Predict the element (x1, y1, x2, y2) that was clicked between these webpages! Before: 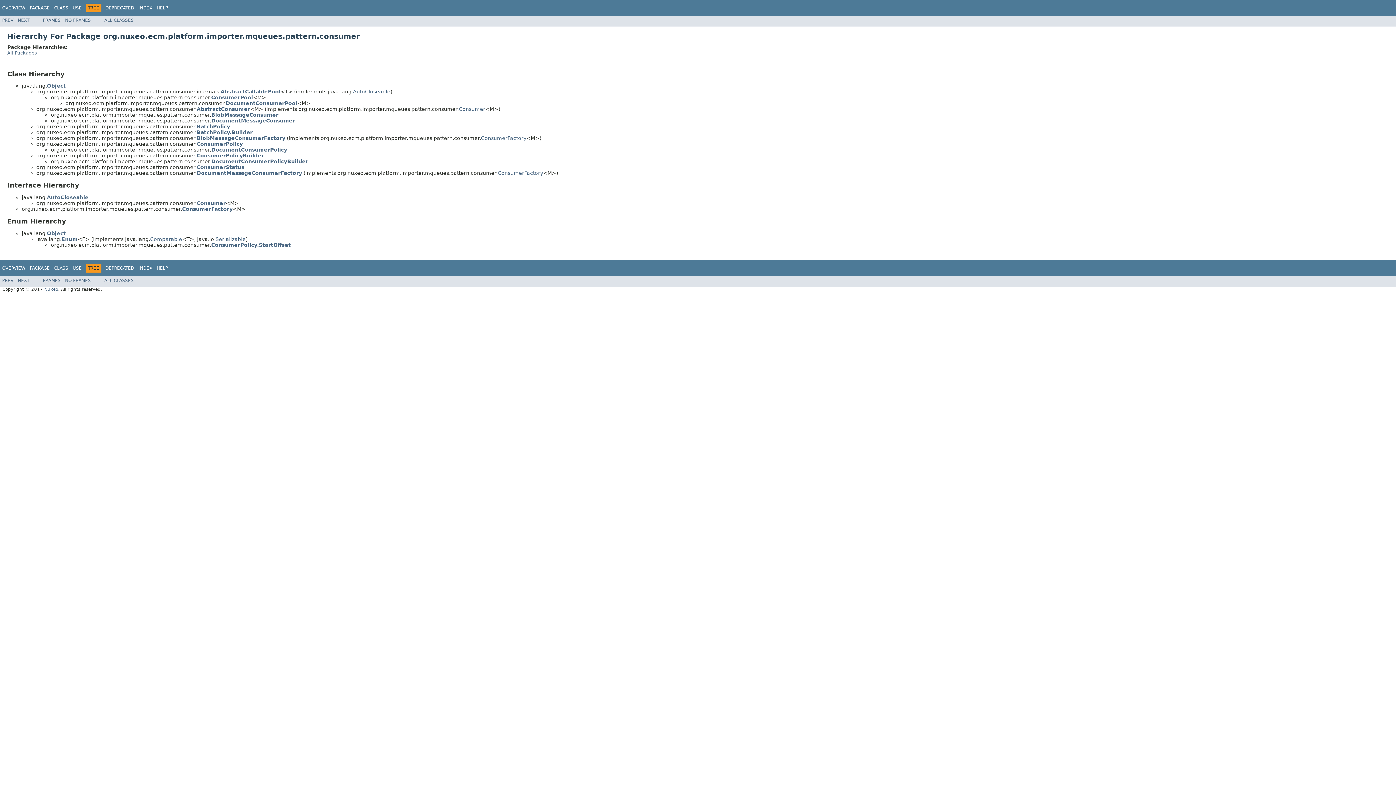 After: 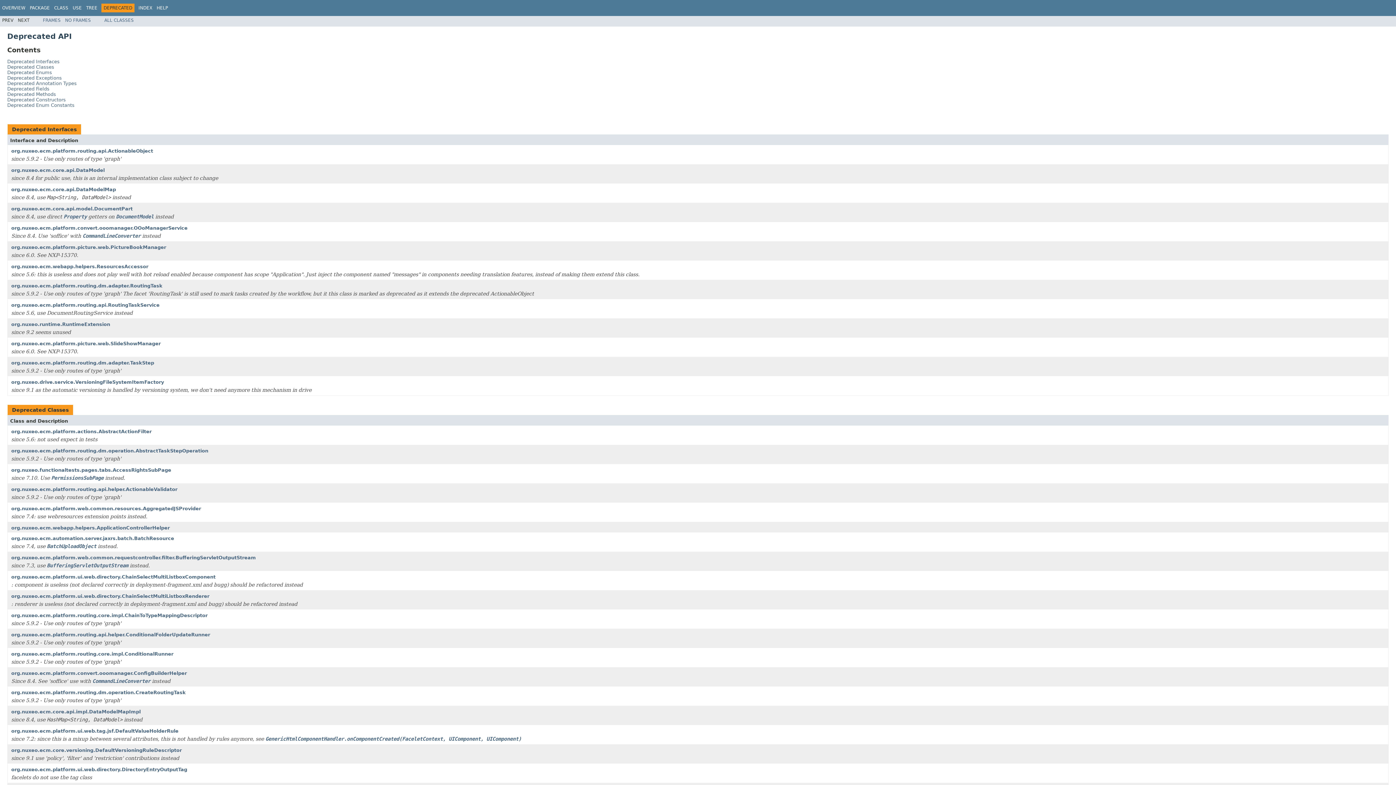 Action: bbox: (105, 5, 134, 10) label: DEPRECATED